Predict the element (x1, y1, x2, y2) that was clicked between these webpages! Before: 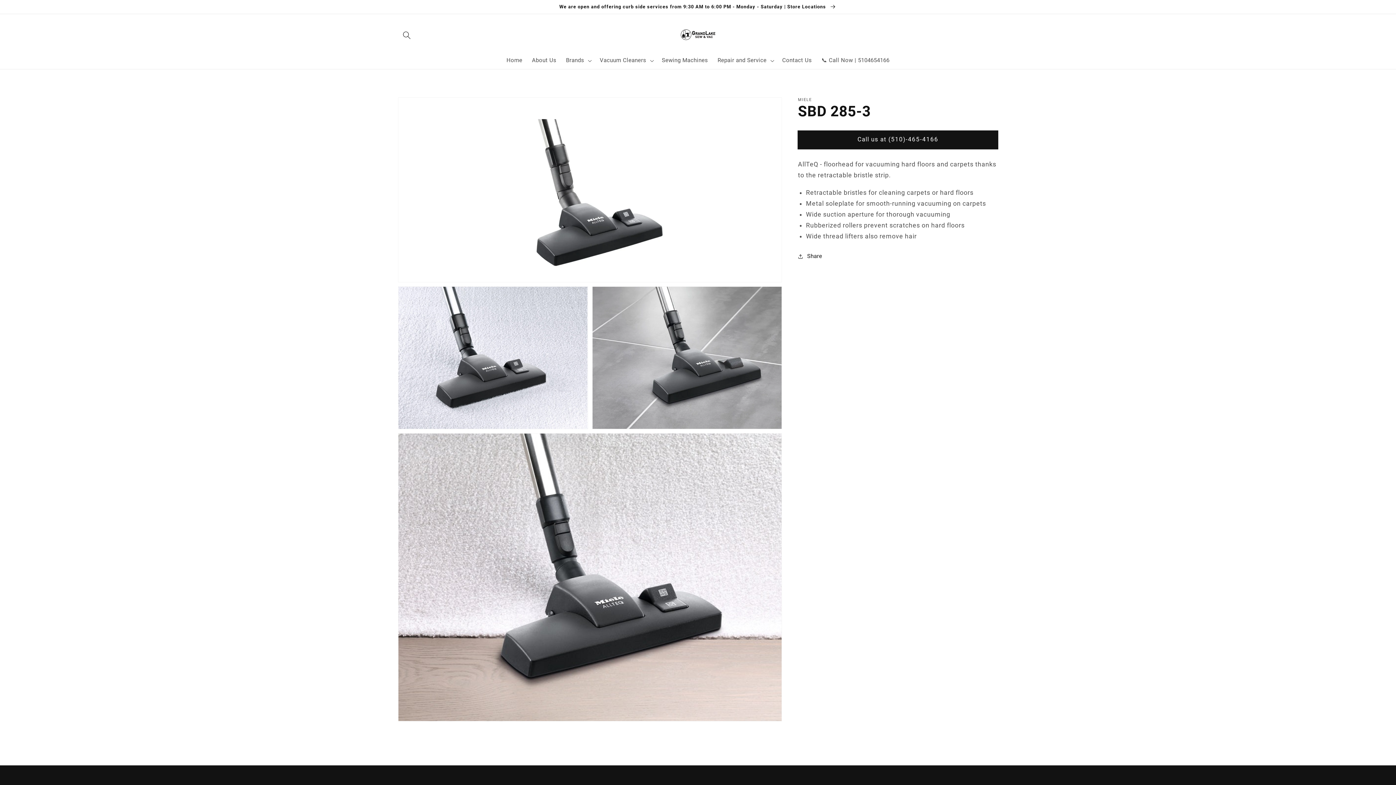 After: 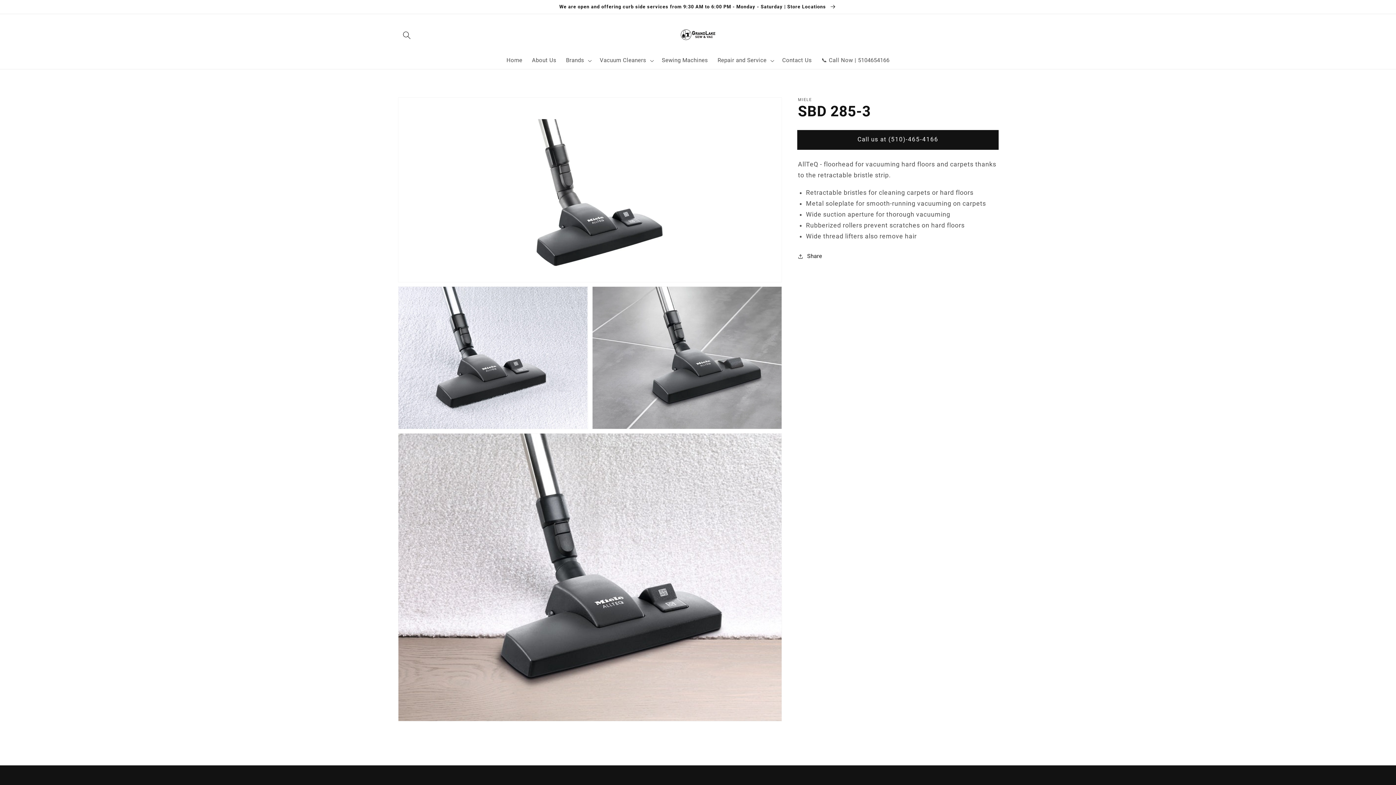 Action: bbox: (798, 130, 998, 148) label: Call us at (510)-465-4166